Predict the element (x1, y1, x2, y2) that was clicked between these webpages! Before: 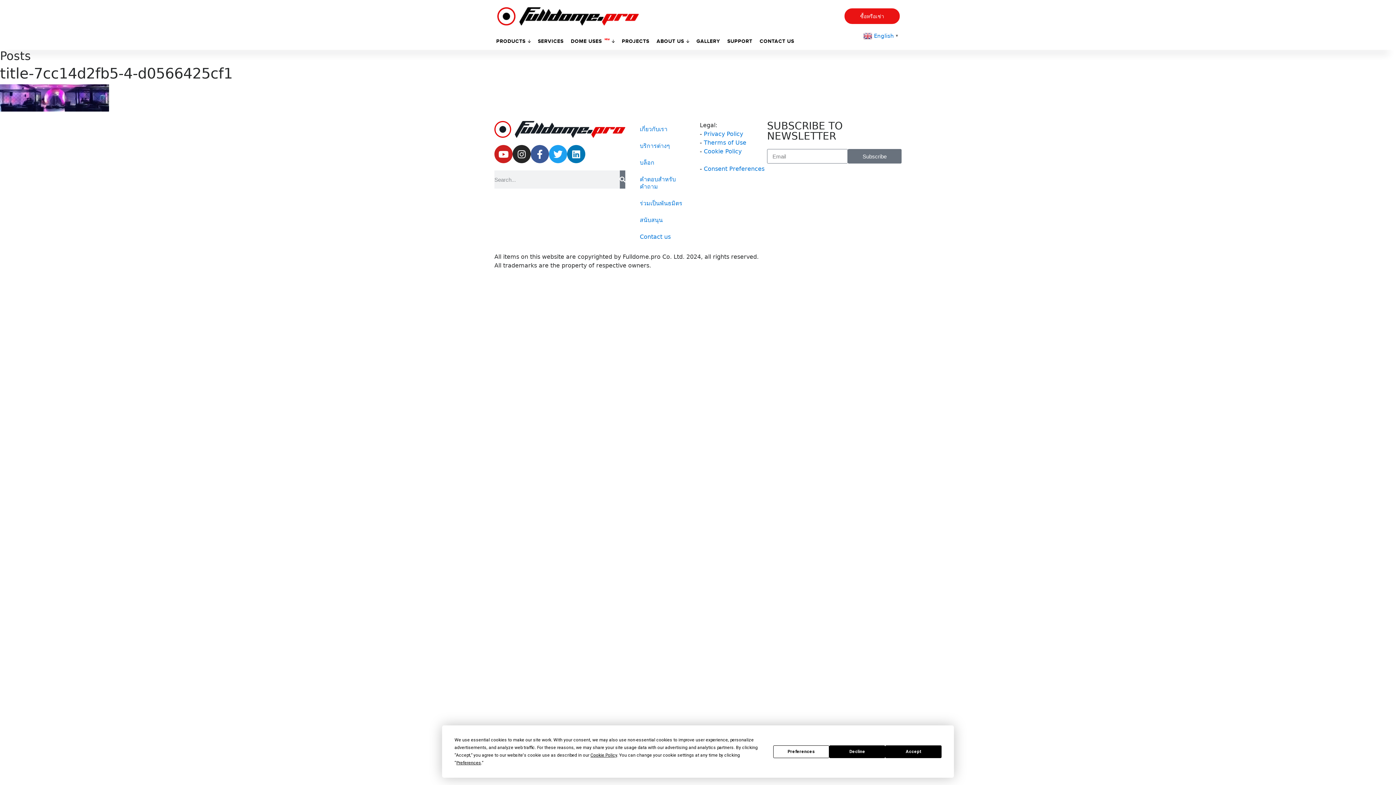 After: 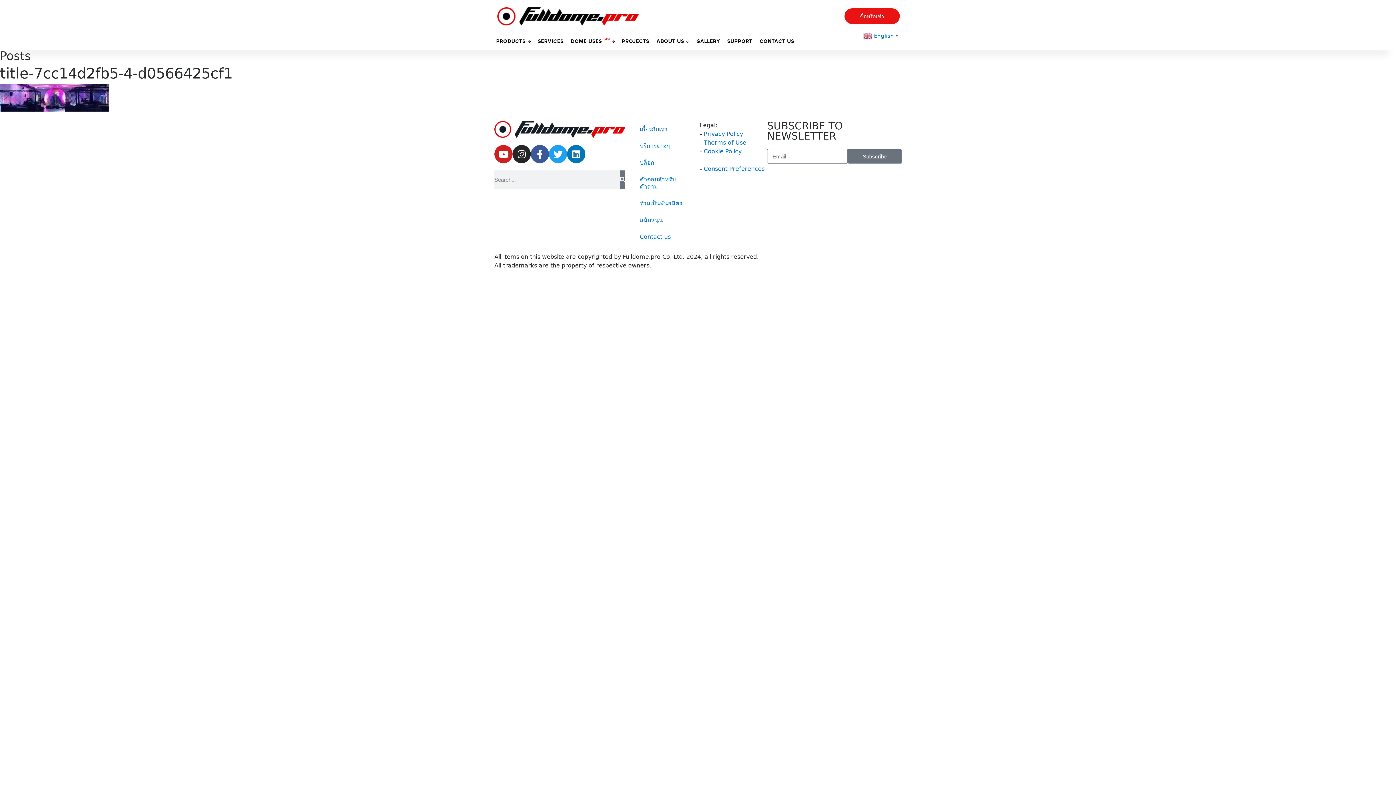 Action: bbox: (885, 745, 941, 758) label: Accept